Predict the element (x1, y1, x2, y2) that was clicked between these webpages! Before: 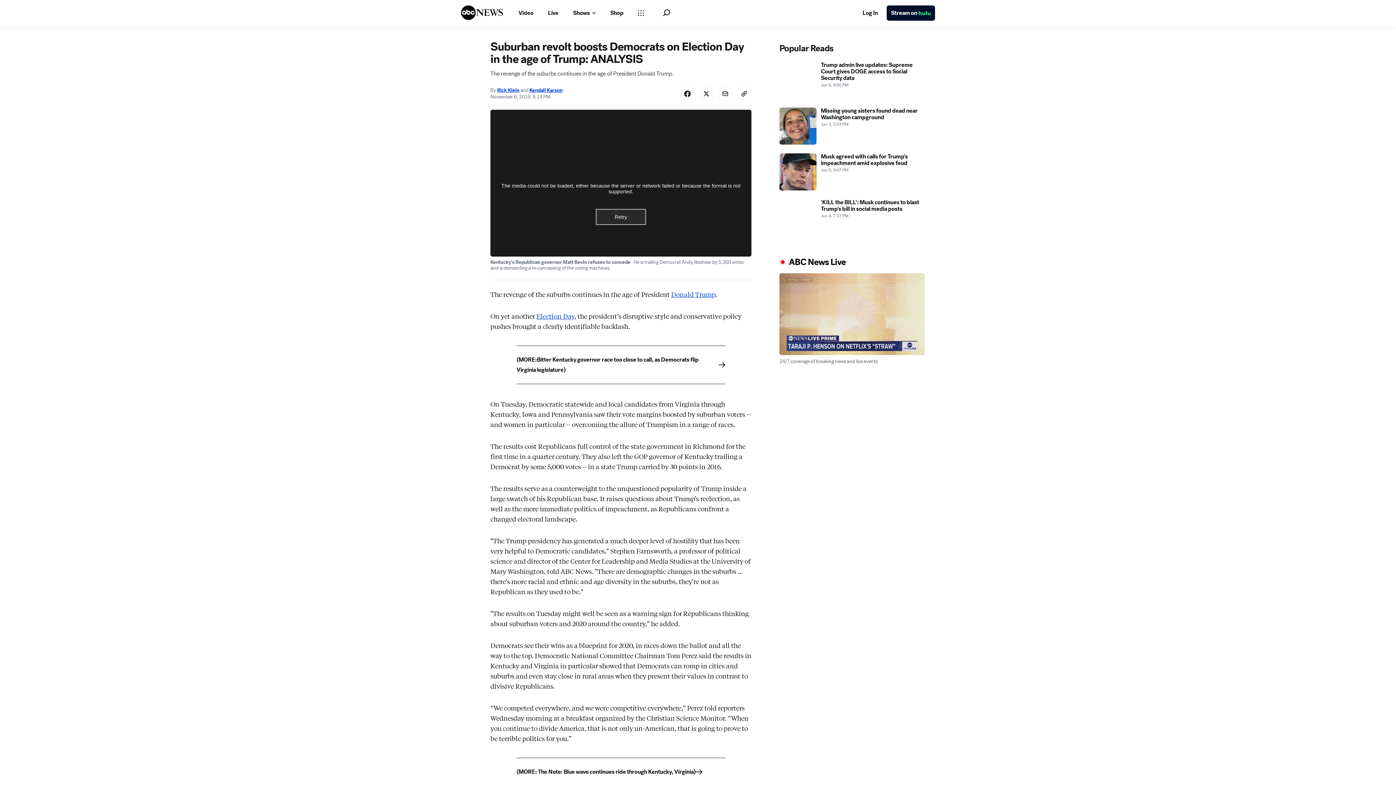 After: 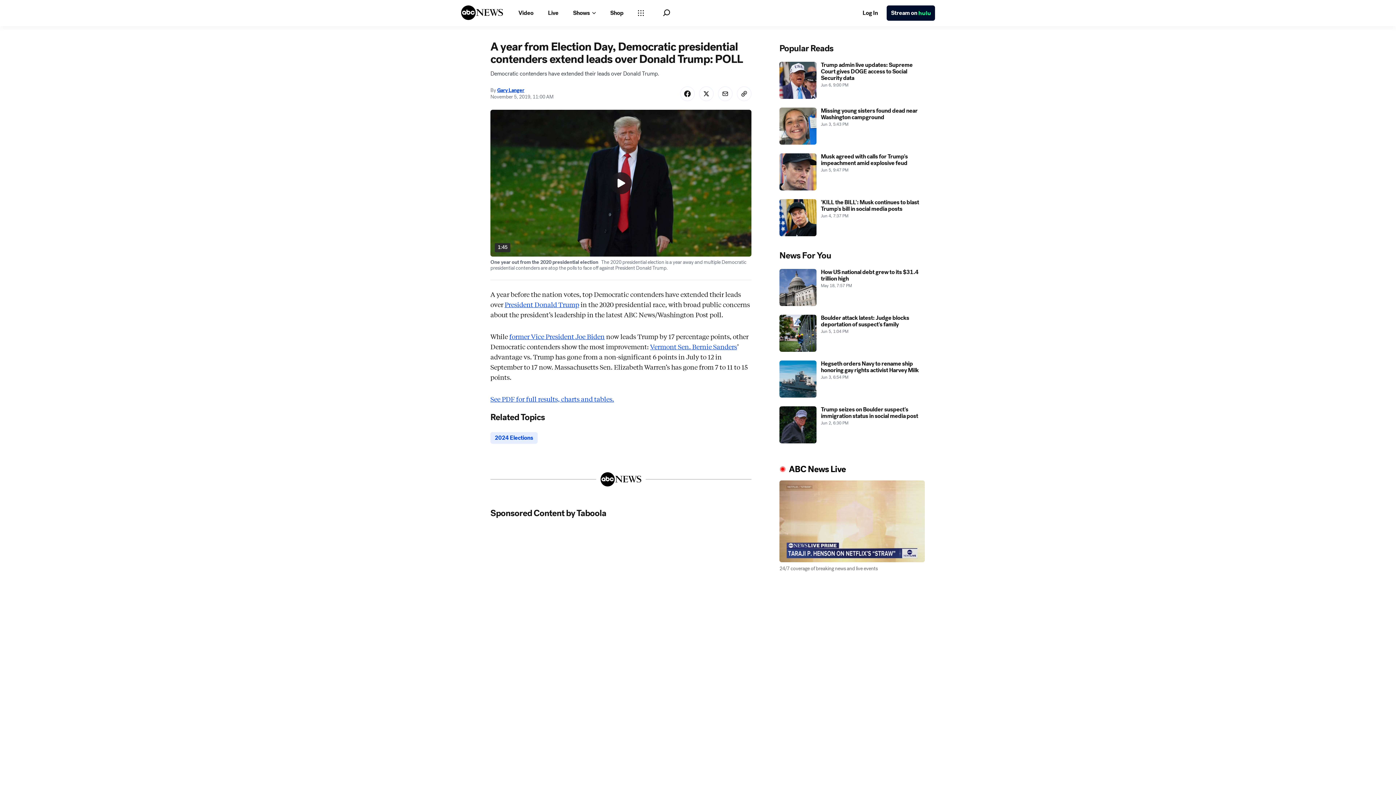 Action: bbox: (536, 343, 574, 353) label: Election Day